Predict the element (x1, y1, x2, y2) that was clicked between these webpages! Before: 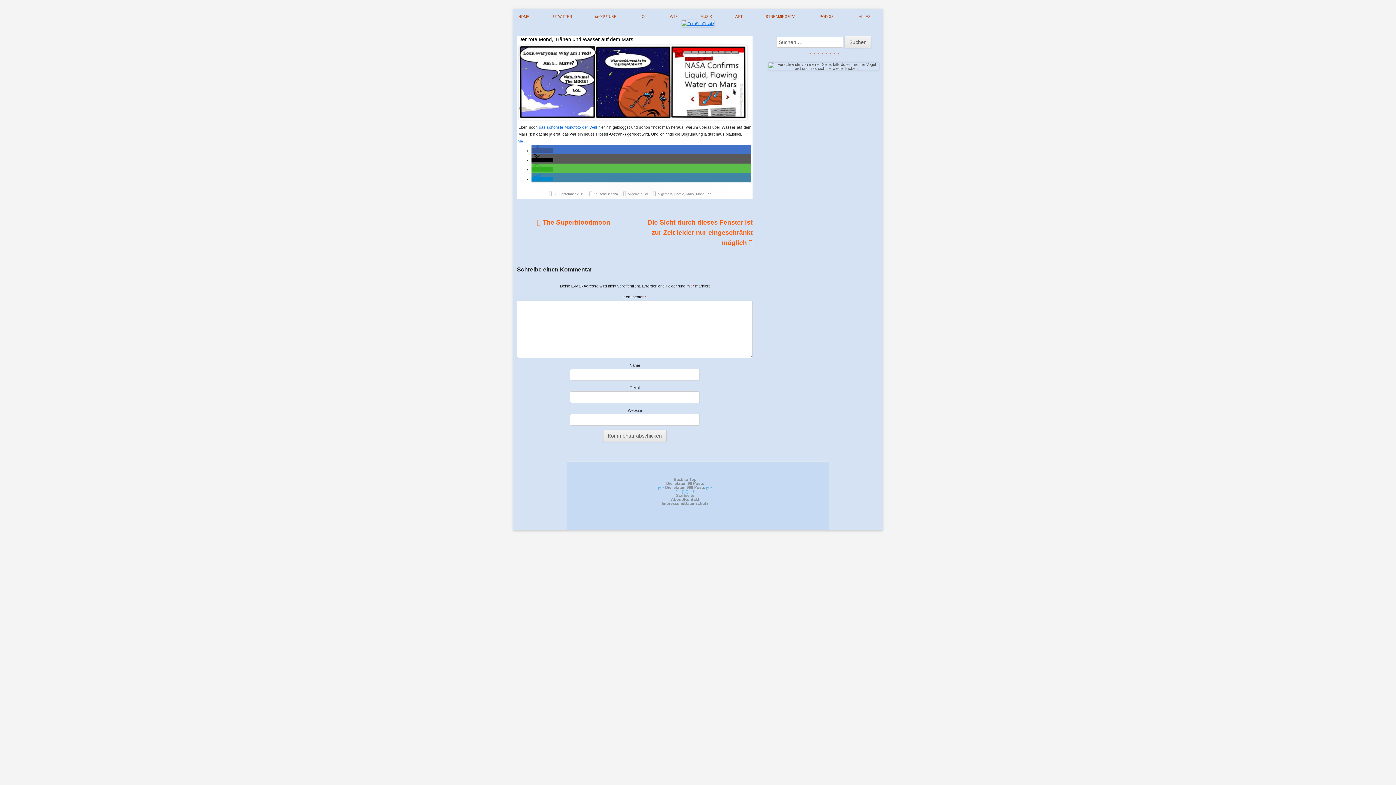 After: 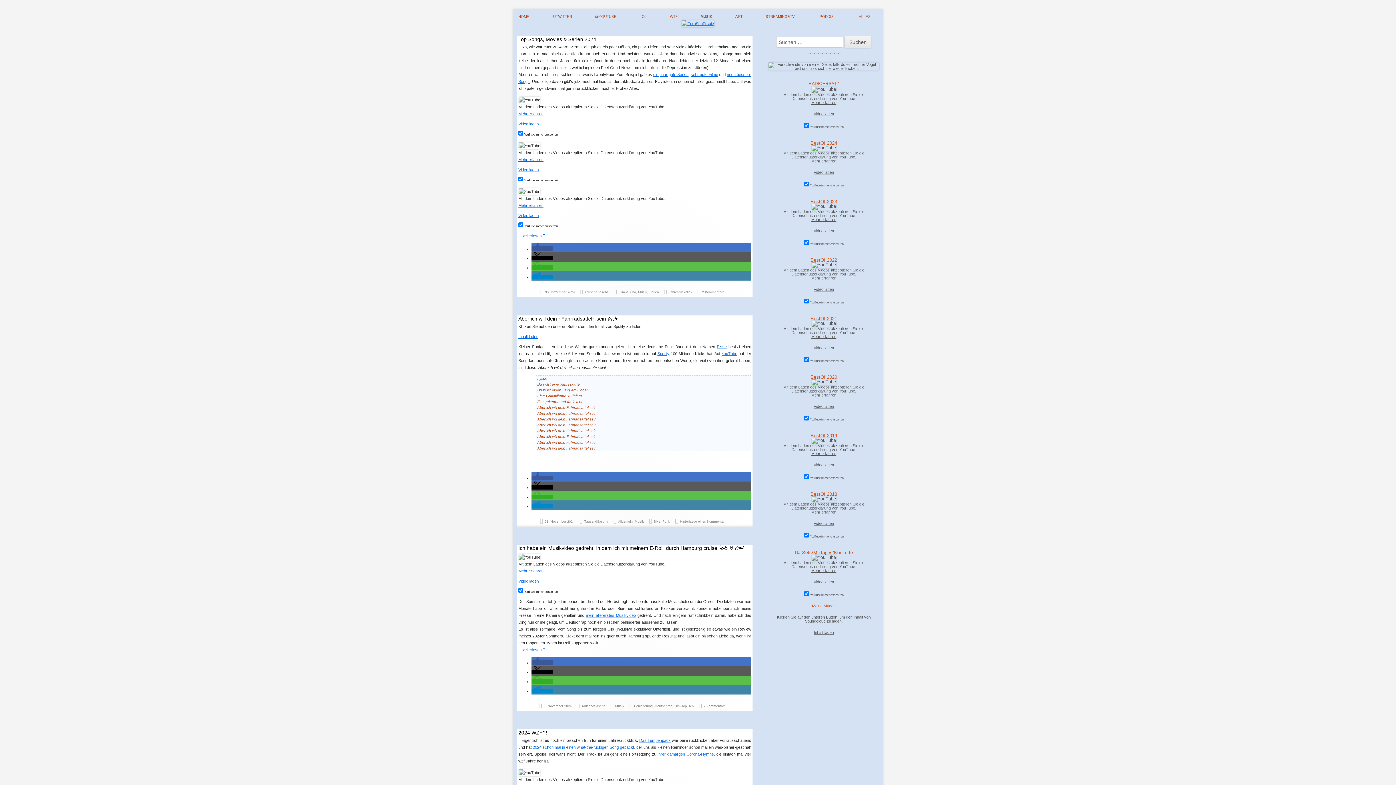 Action: bbox: (700, 13, 712, 19) label: MUSIK